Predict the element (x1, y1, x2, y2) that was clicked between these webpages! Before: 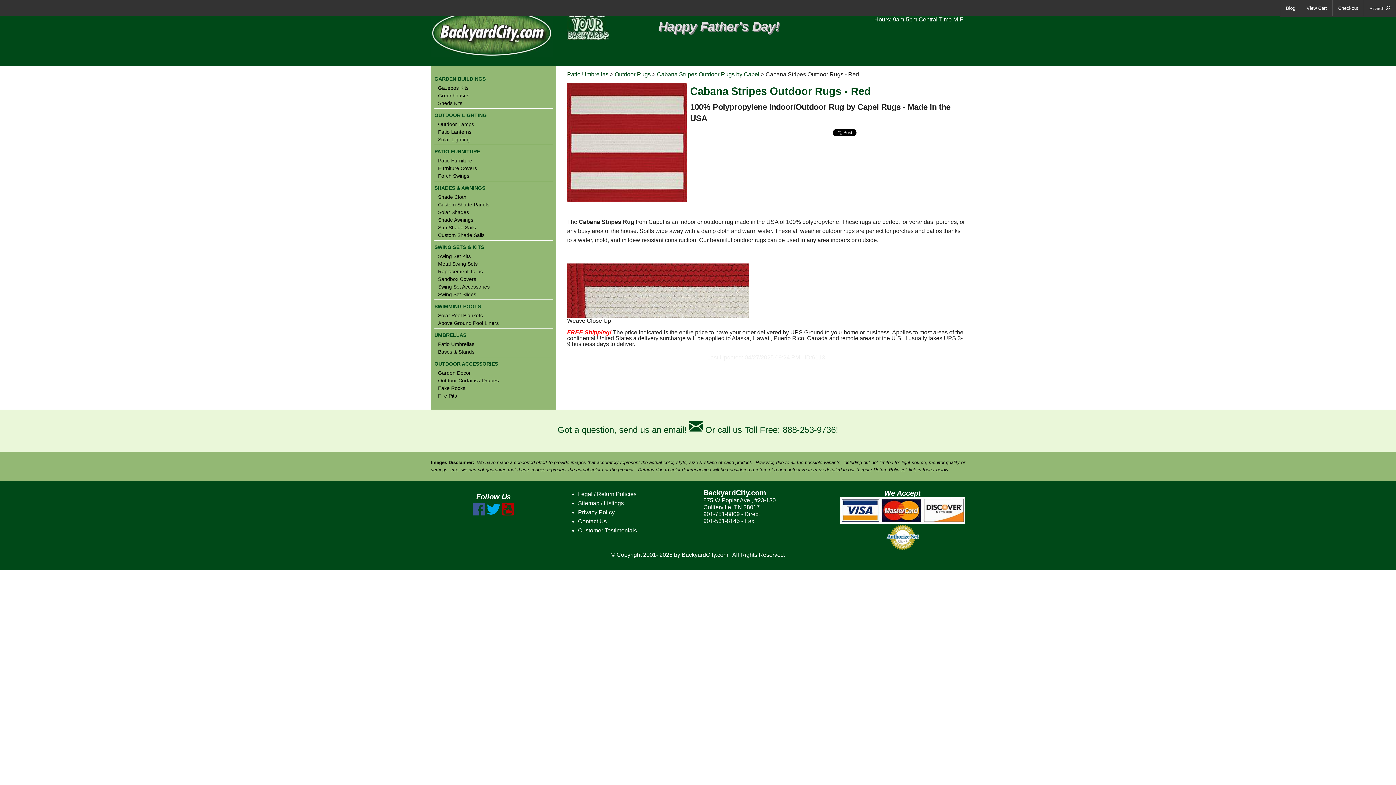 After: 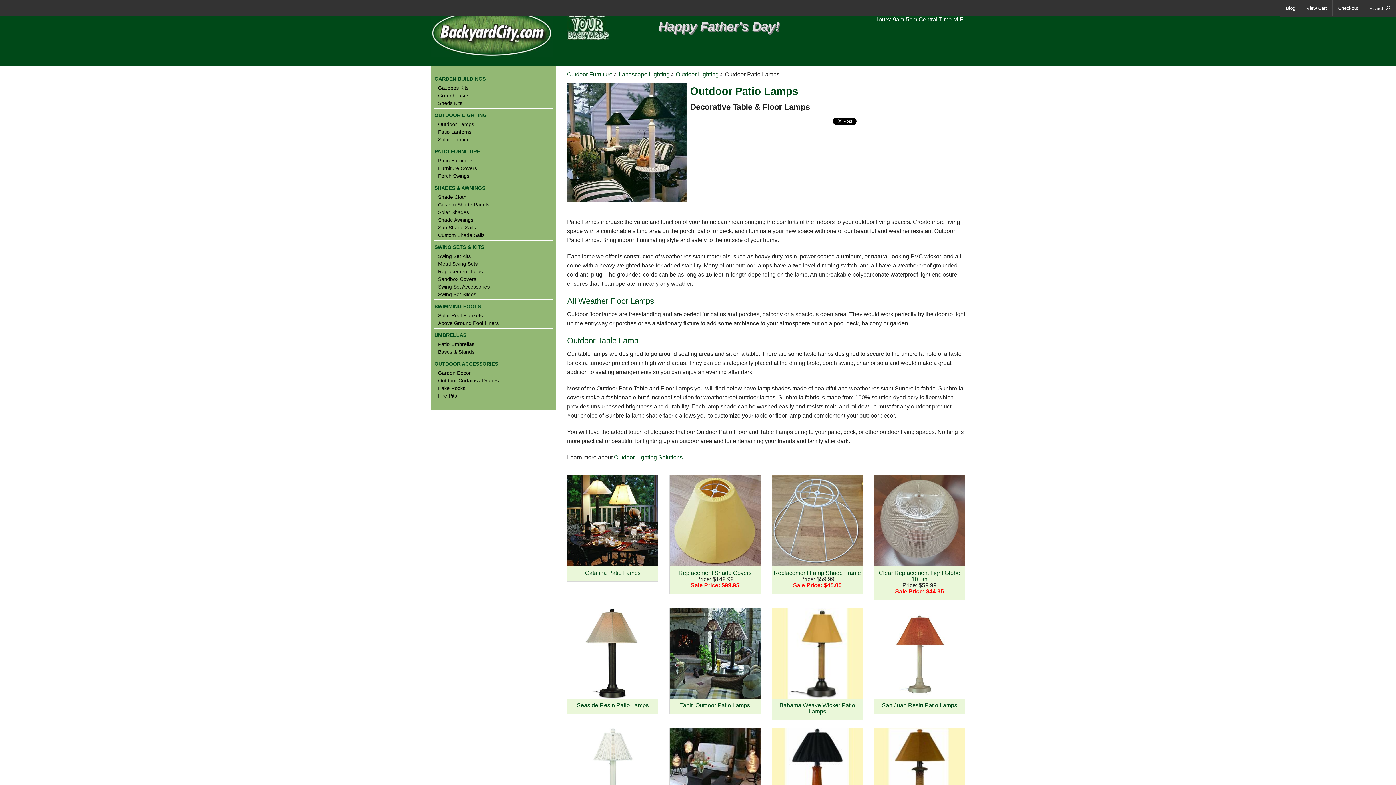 Action: label: Outdoor Lamps bbox: (434, 121, 552, 126)